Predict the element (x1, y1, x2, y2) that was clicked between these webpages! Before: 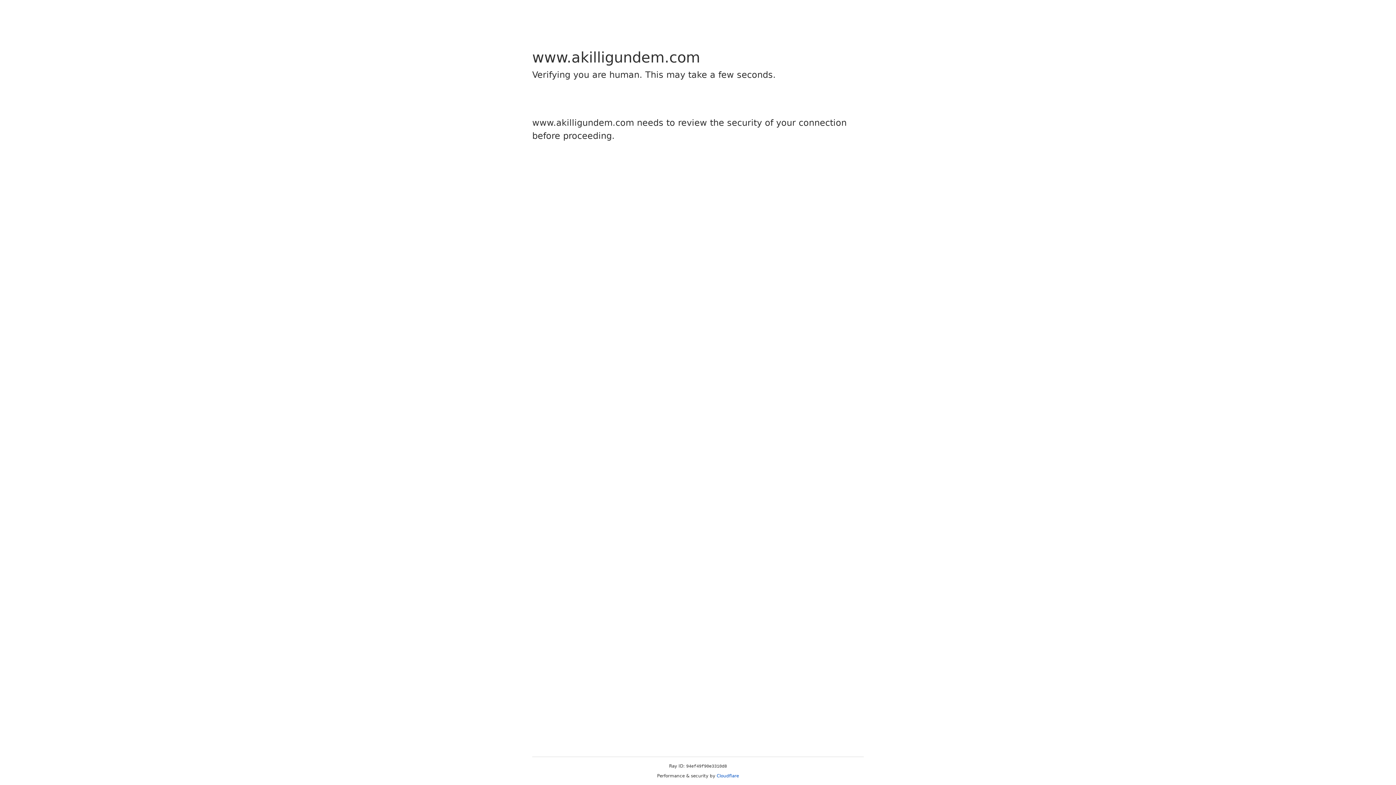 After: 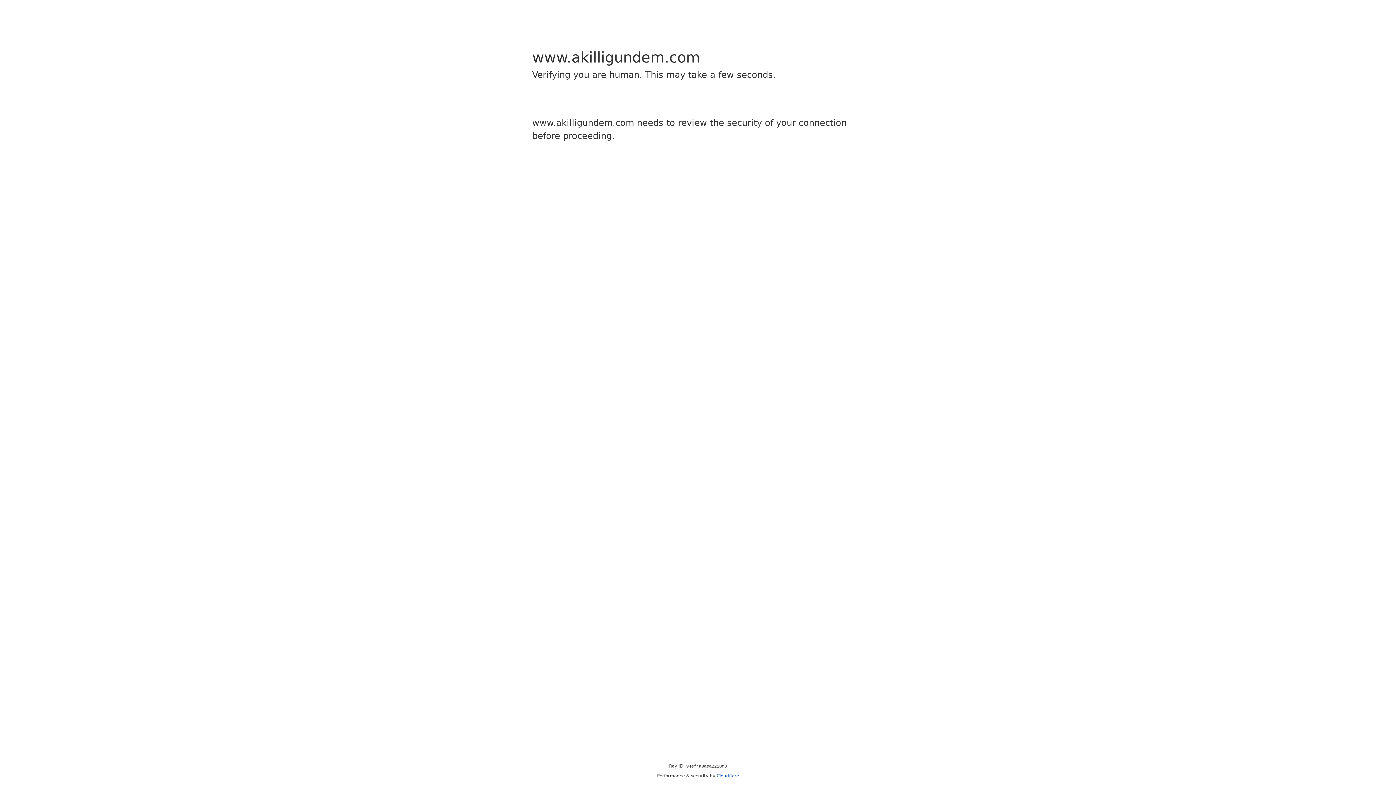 Action: bbox: (716, 773, 739, 778) label: Cloudflare